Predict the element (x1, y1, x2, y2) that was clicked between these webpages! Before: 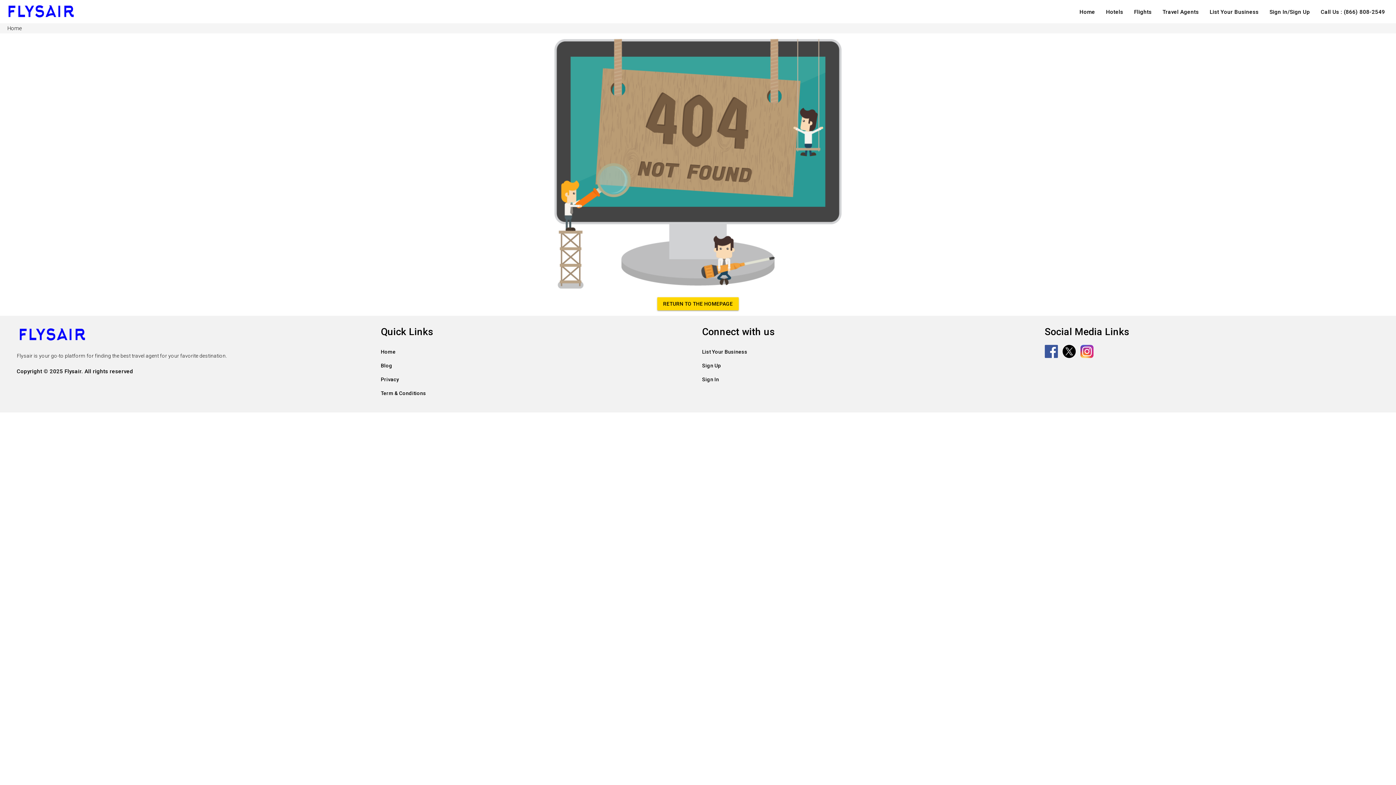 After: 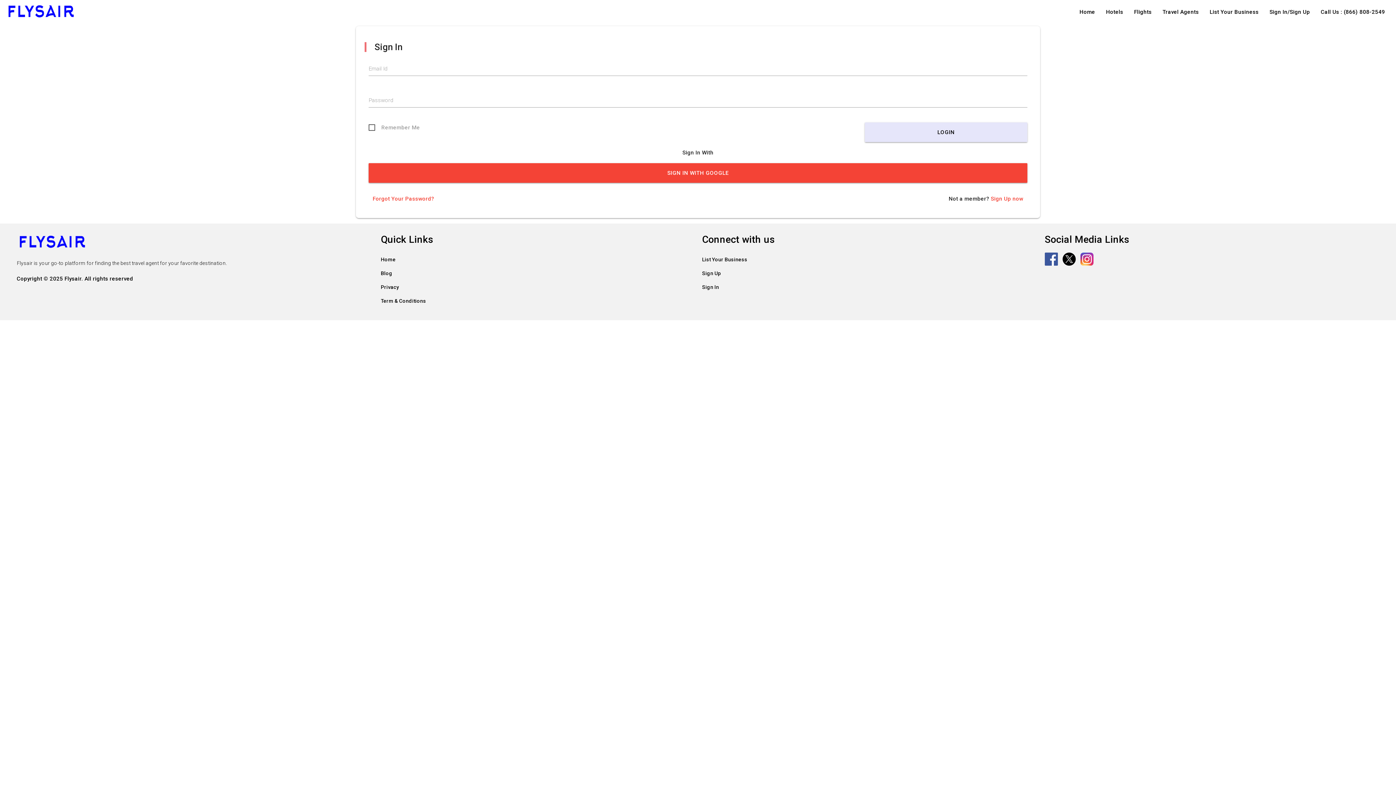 Action: label: Sign In/Sign Up bbox: (1264, 0, 1315, 23)